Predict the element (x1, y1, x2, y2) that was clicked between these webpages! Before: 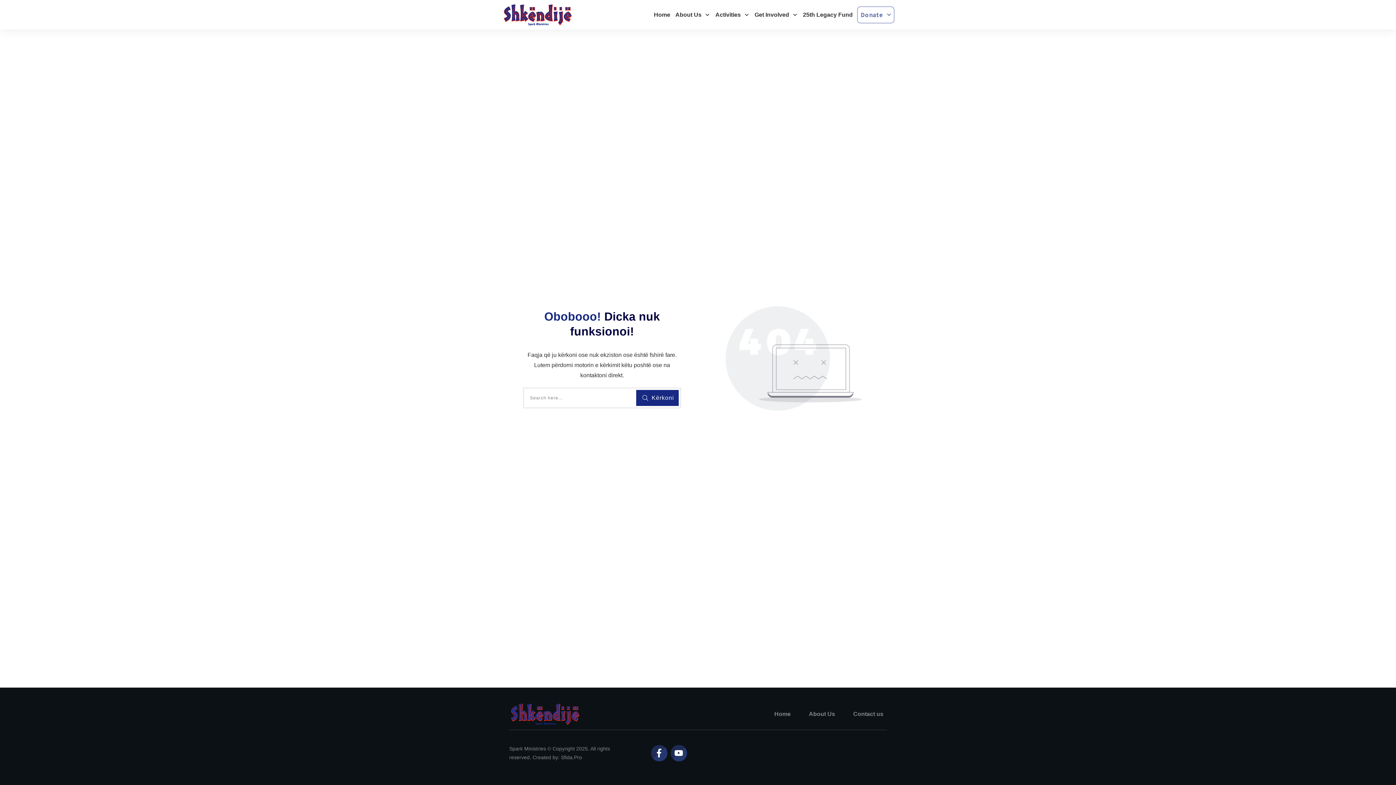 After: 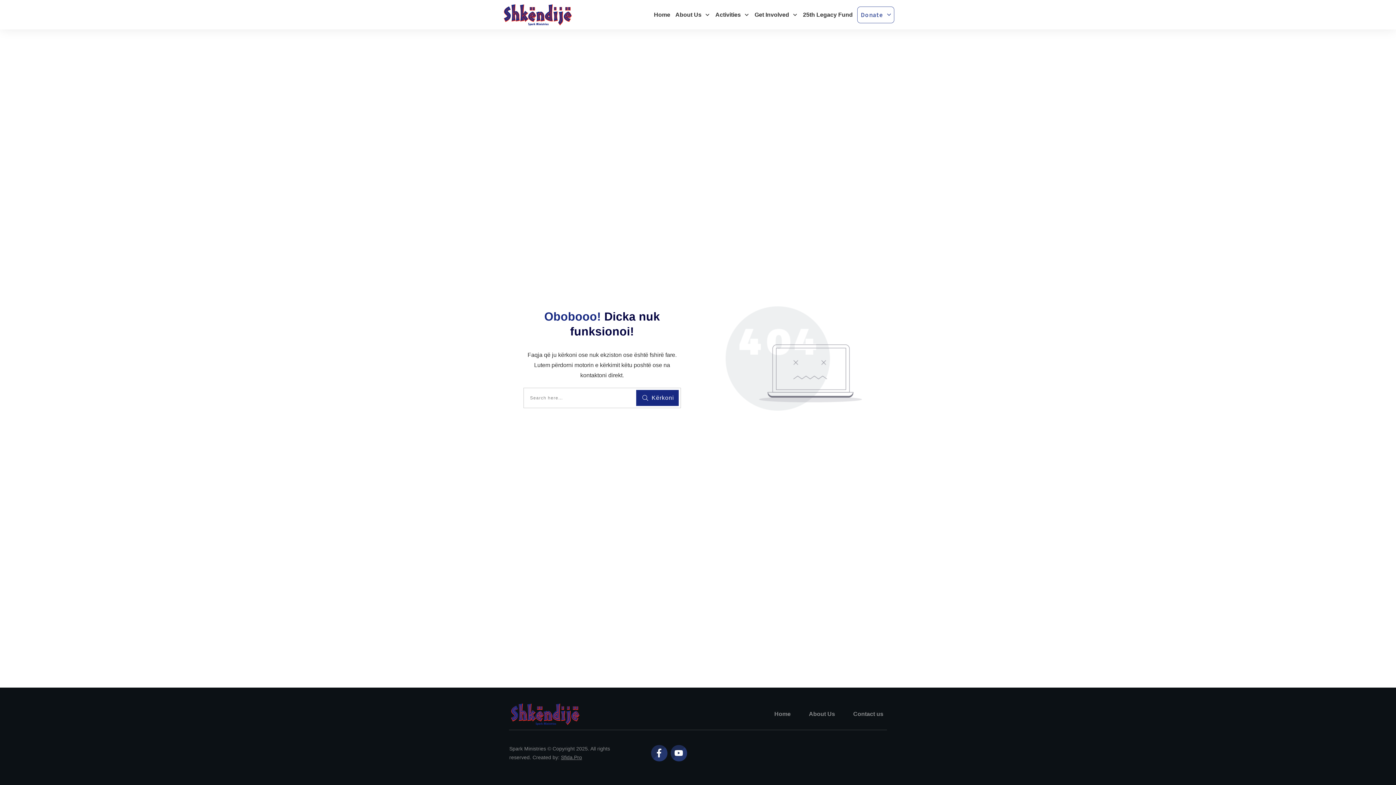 Action: label: Sfida.Pro bbox: (561, 755, 582, 760)